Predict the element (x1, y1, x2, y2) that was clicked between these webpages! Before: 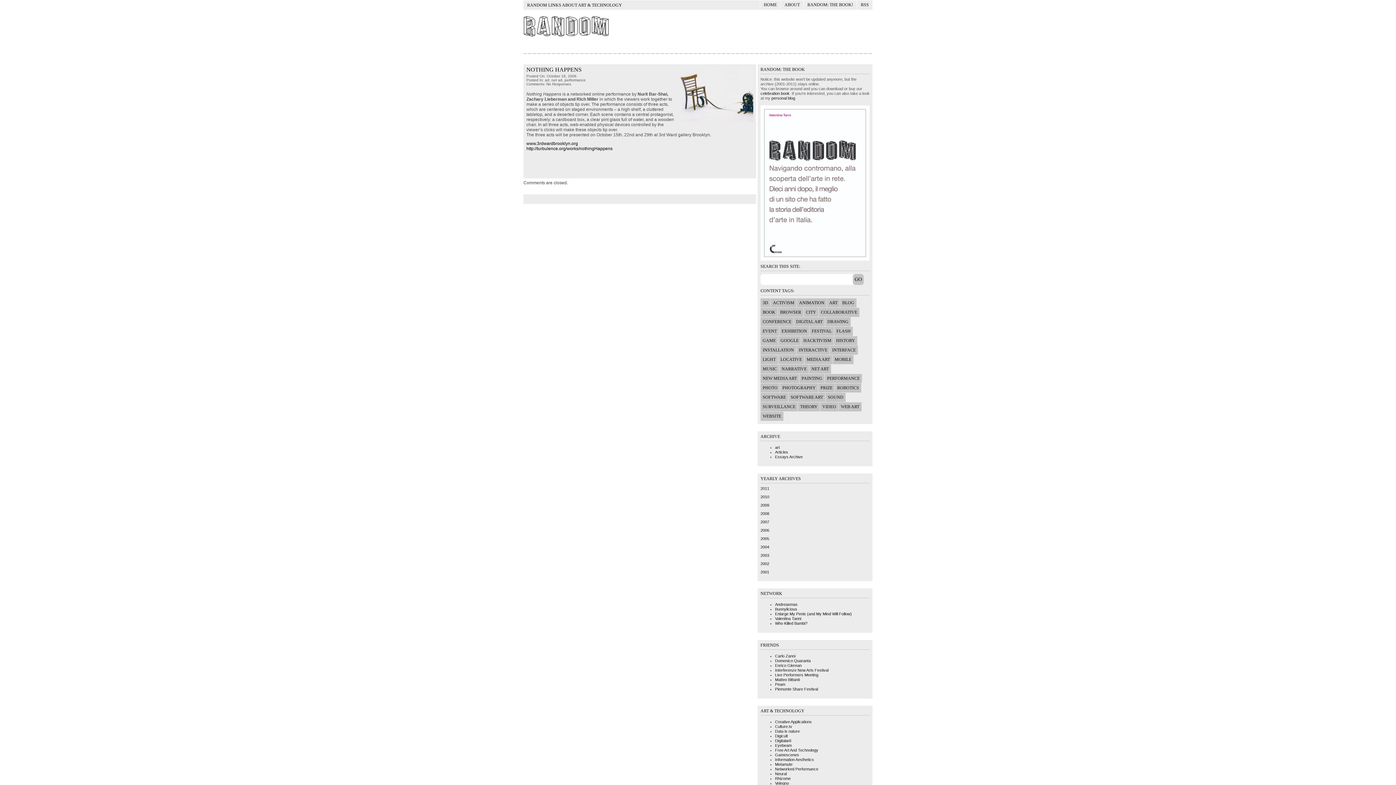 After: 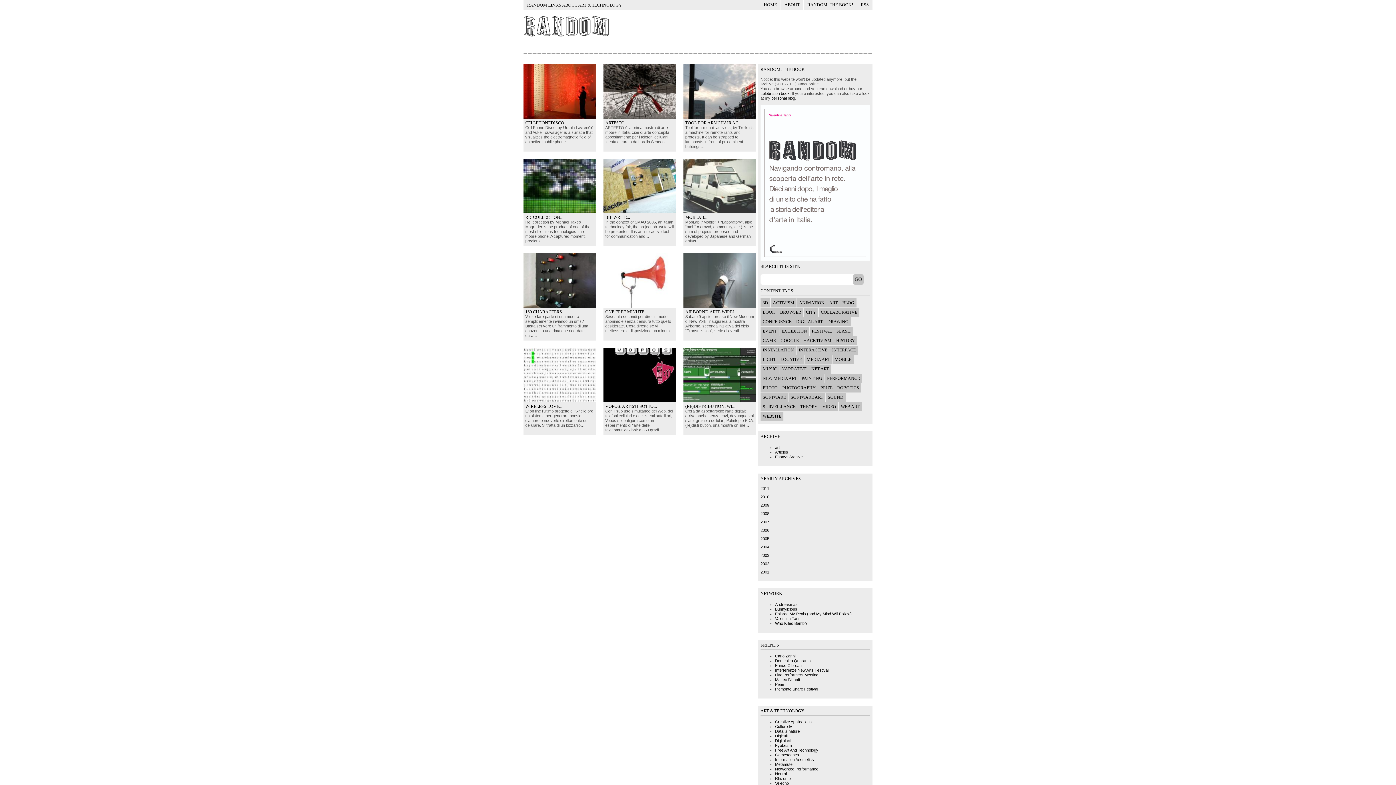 Action: bbox: (832, 355, 853, 364) label: MOBILE